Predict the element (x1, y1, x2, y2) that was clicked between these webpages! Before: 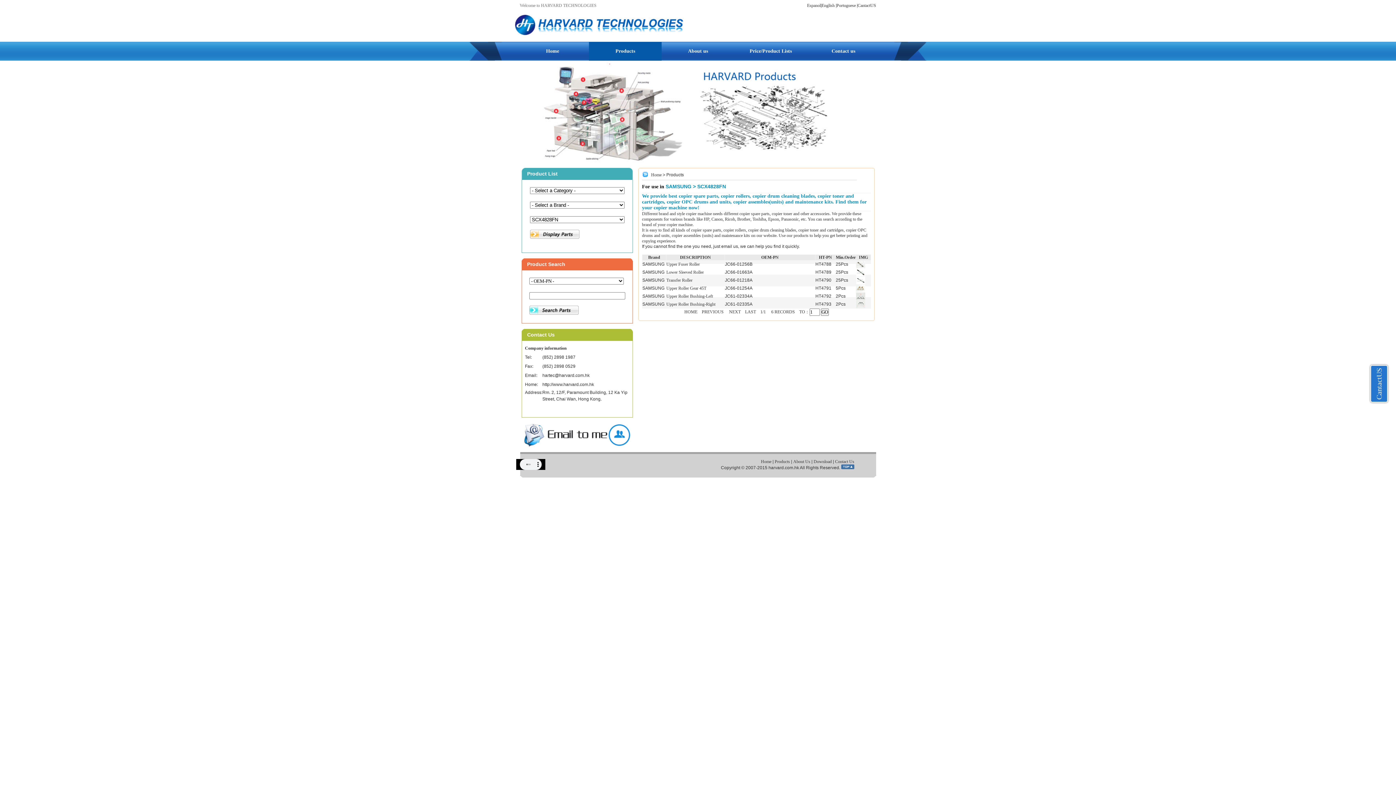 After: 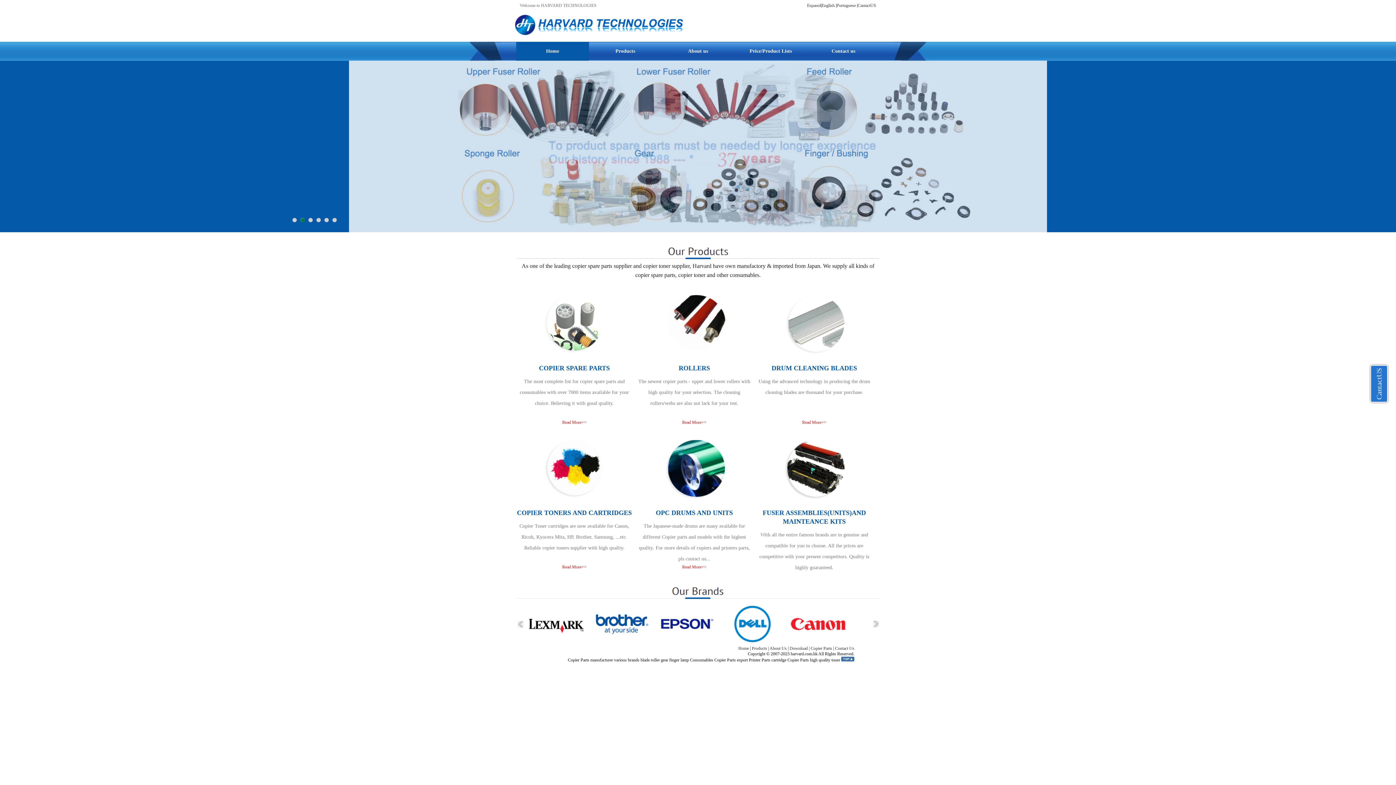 Action: label: Home bbox: (516, 41, 589, 60)